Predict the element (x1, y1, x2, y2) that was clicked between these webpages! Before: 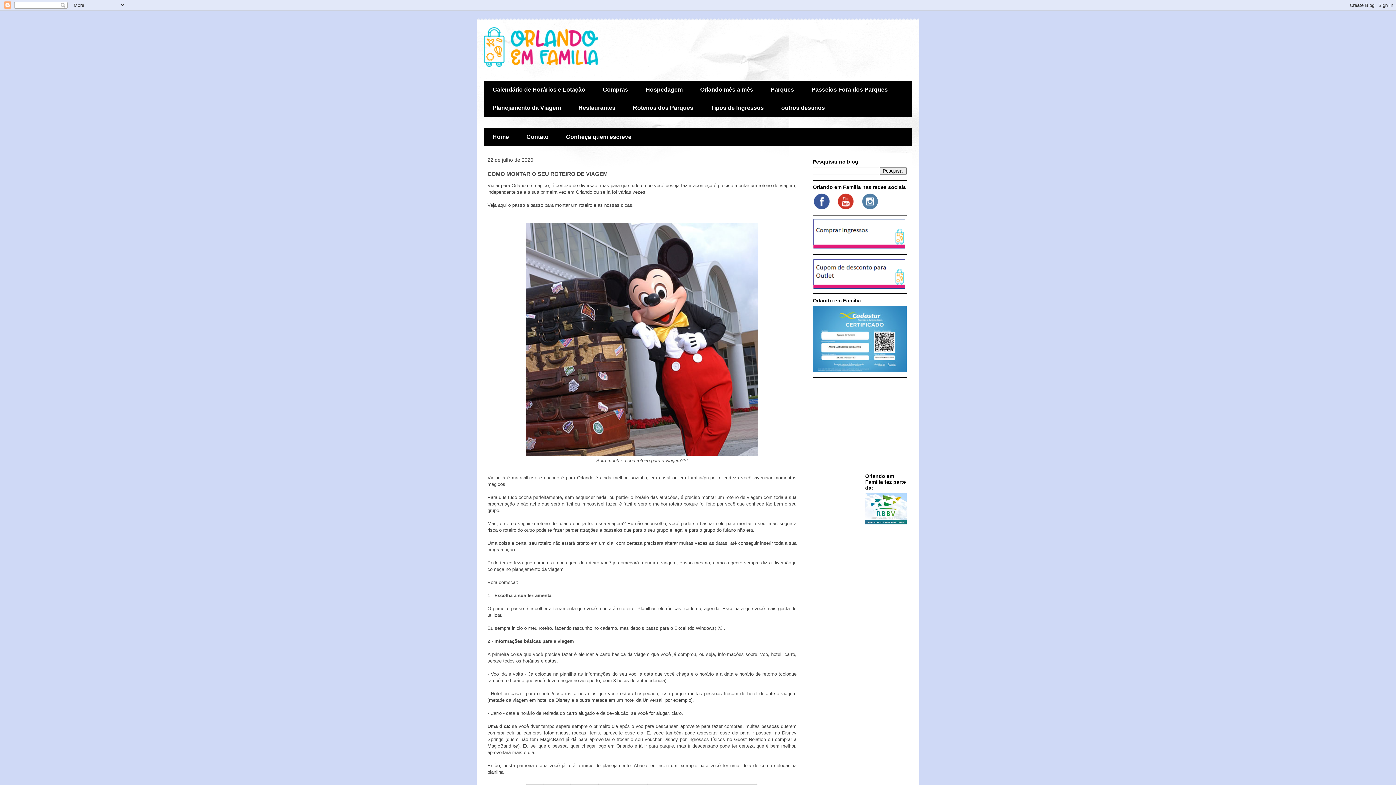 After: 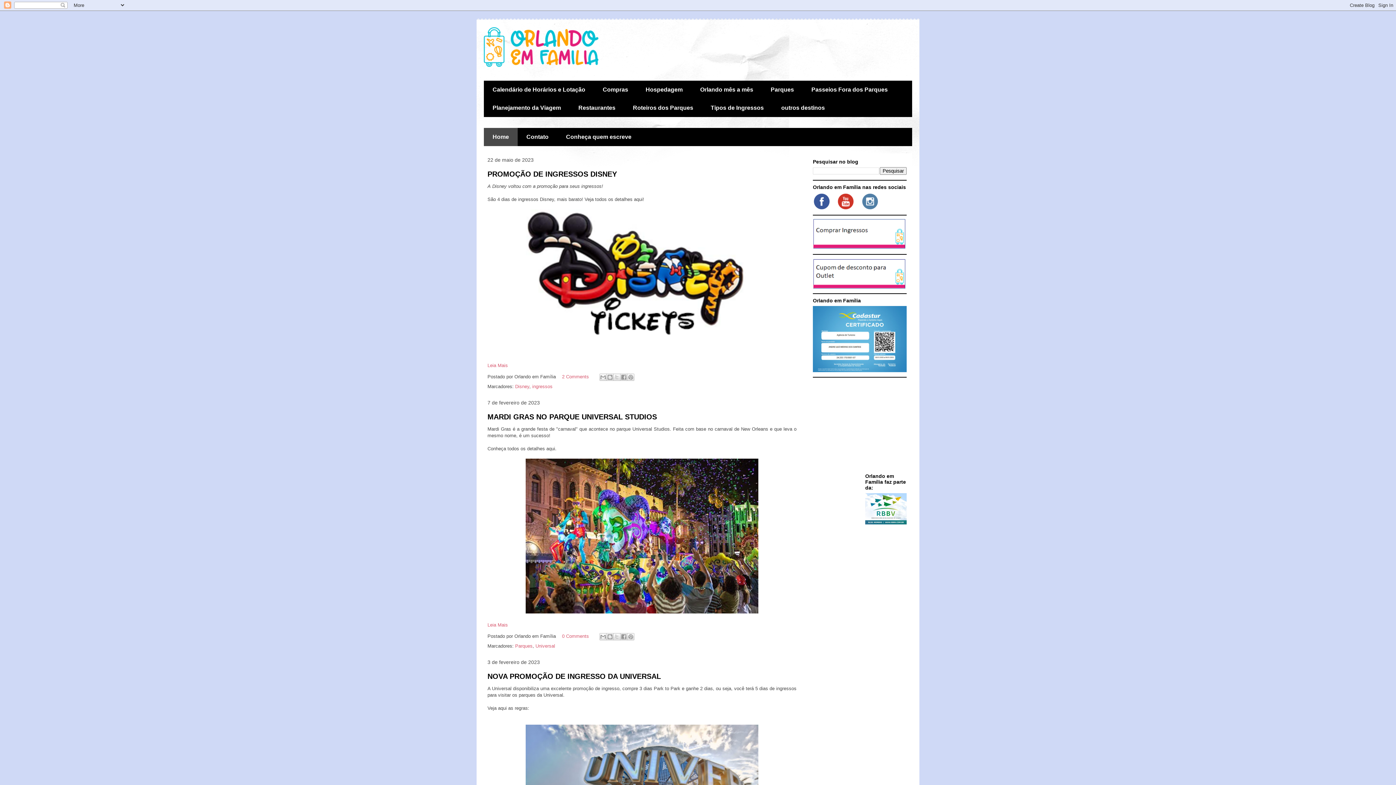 Action: label: Home bbox: (484, 128, 517, 146)